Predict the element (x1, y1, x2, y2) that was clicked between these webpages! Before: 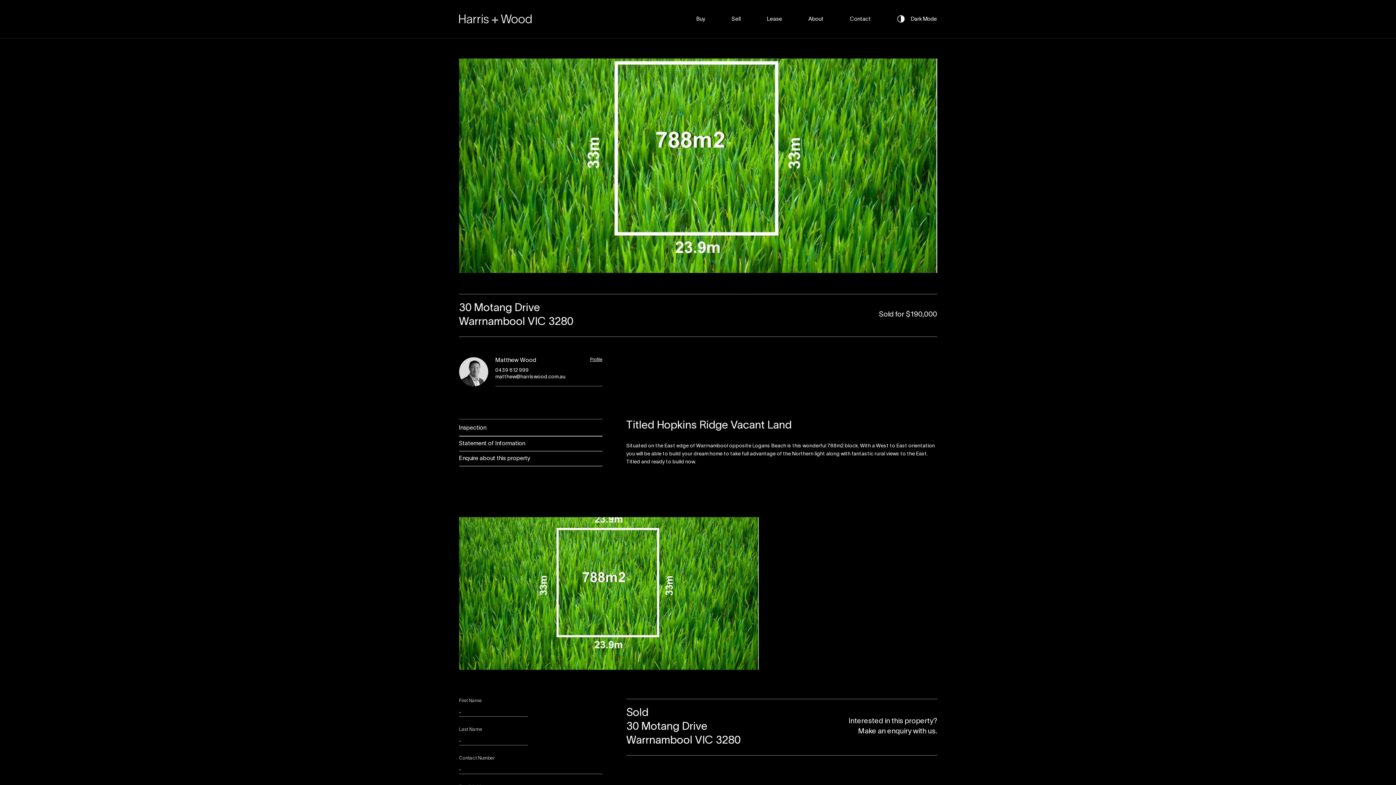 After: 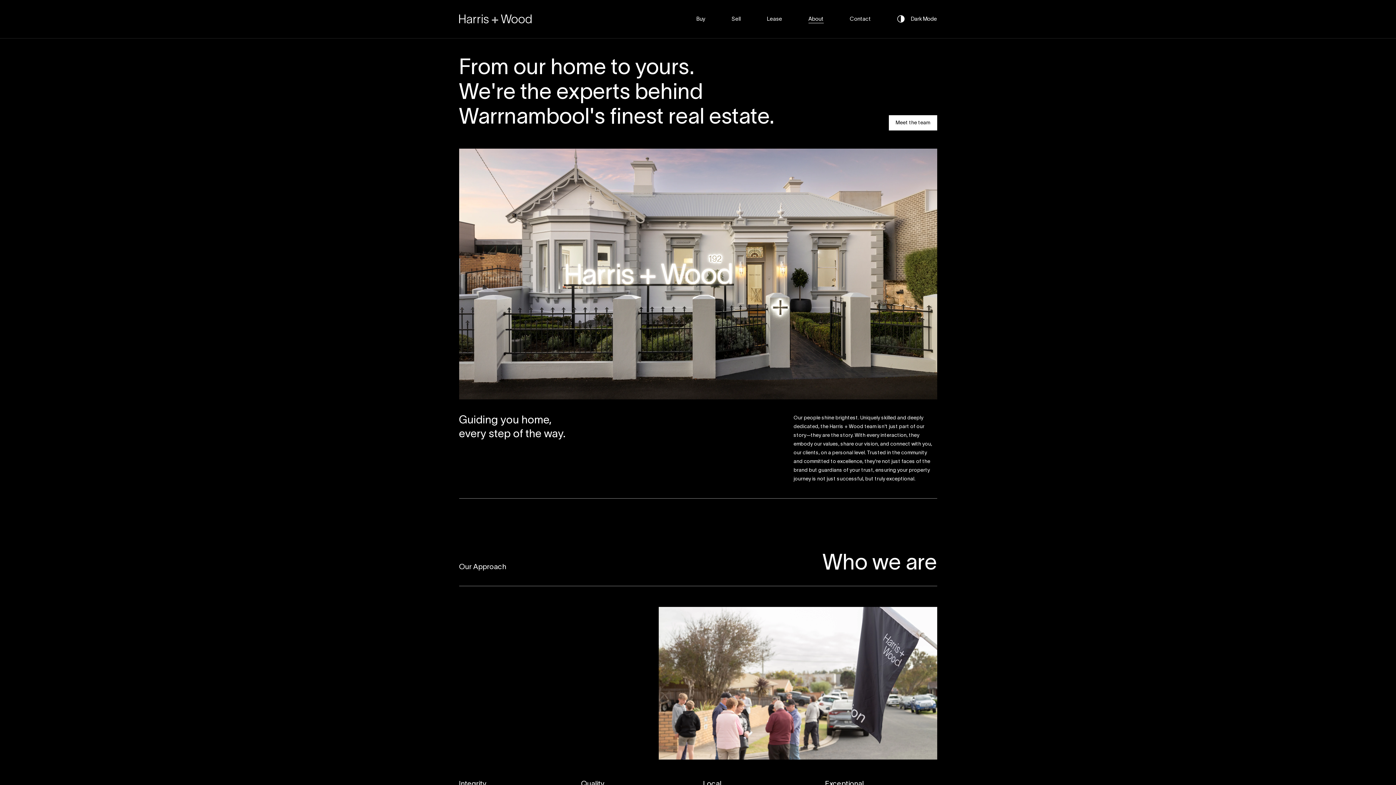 Action: label: About bbox: (808, 15, 823, 23)